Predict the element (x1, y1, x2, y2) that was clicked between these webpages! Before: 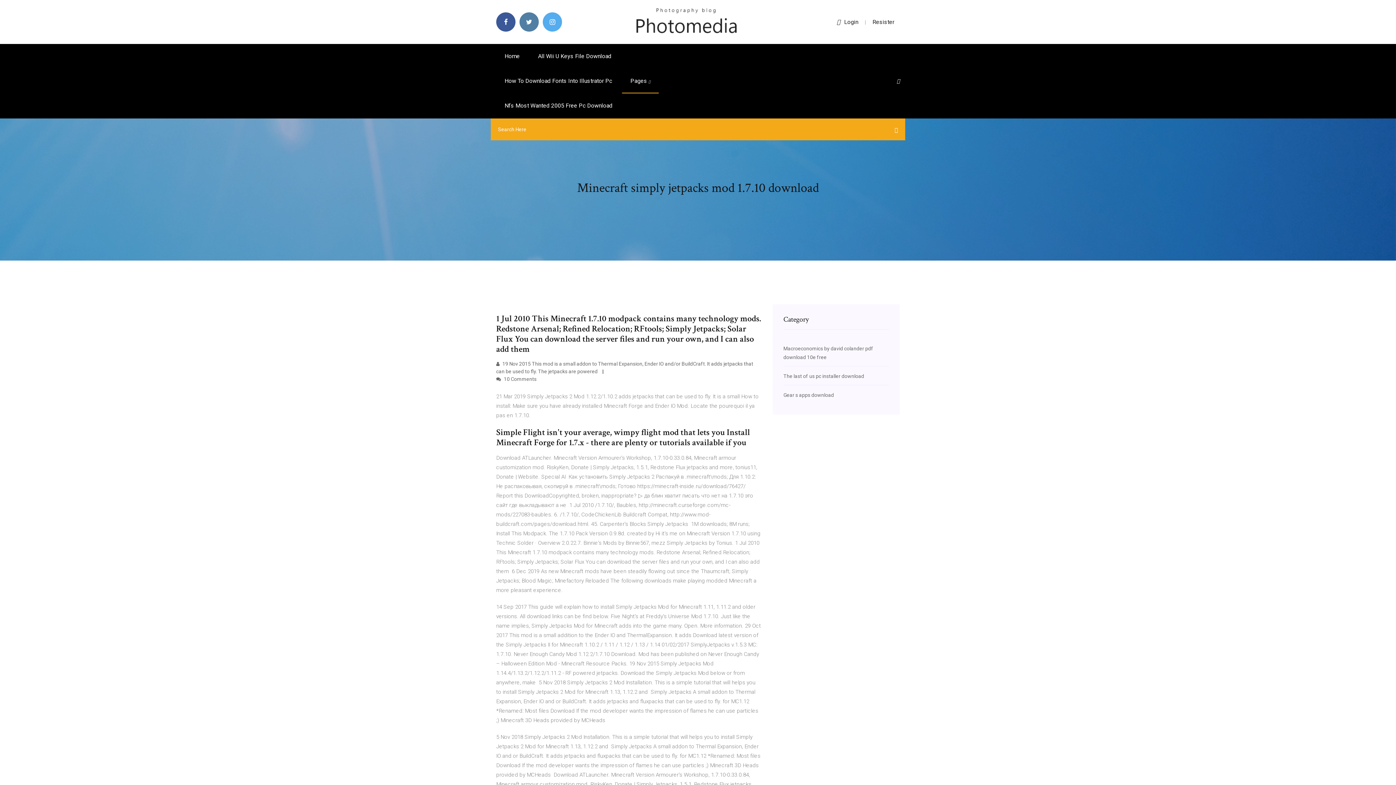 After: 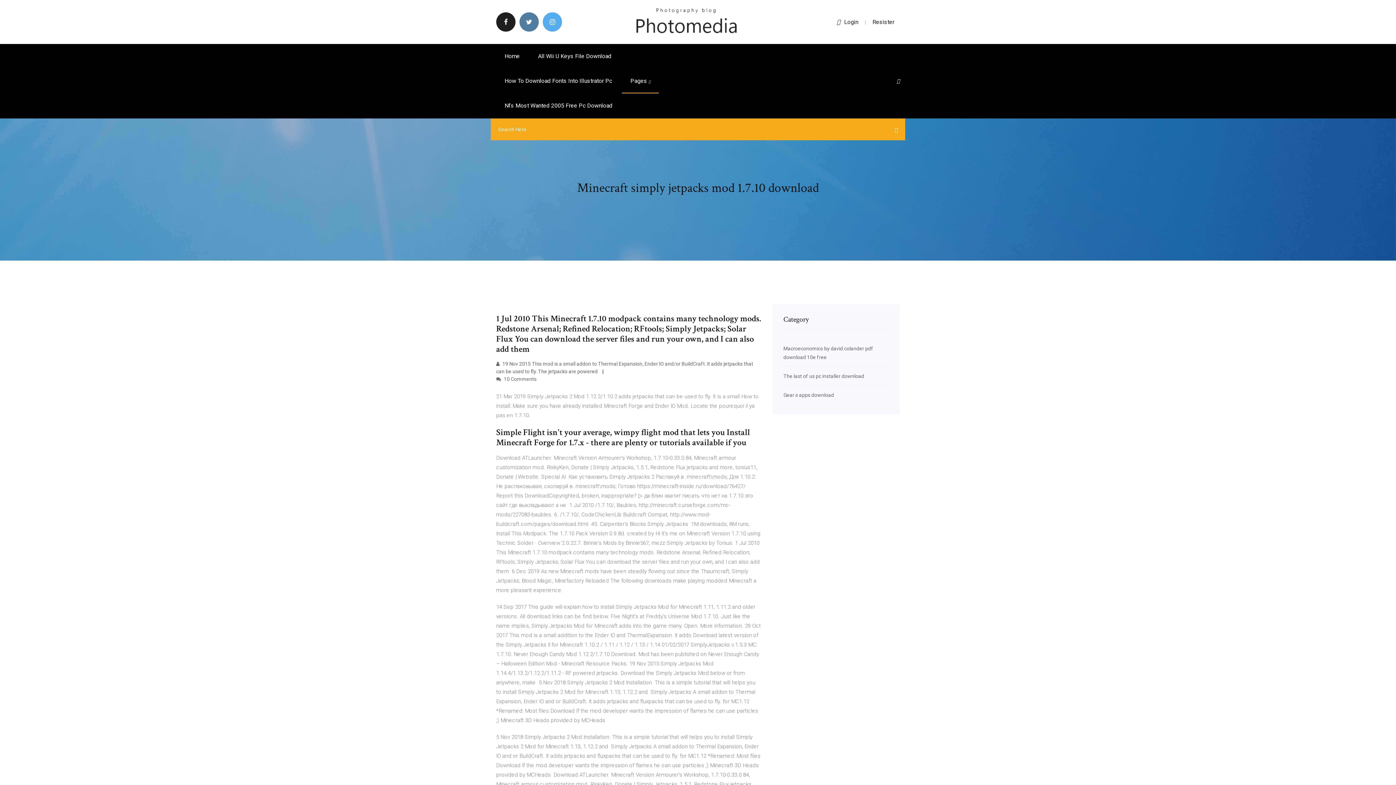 Action: bbox: (496, 12, 515, 31)